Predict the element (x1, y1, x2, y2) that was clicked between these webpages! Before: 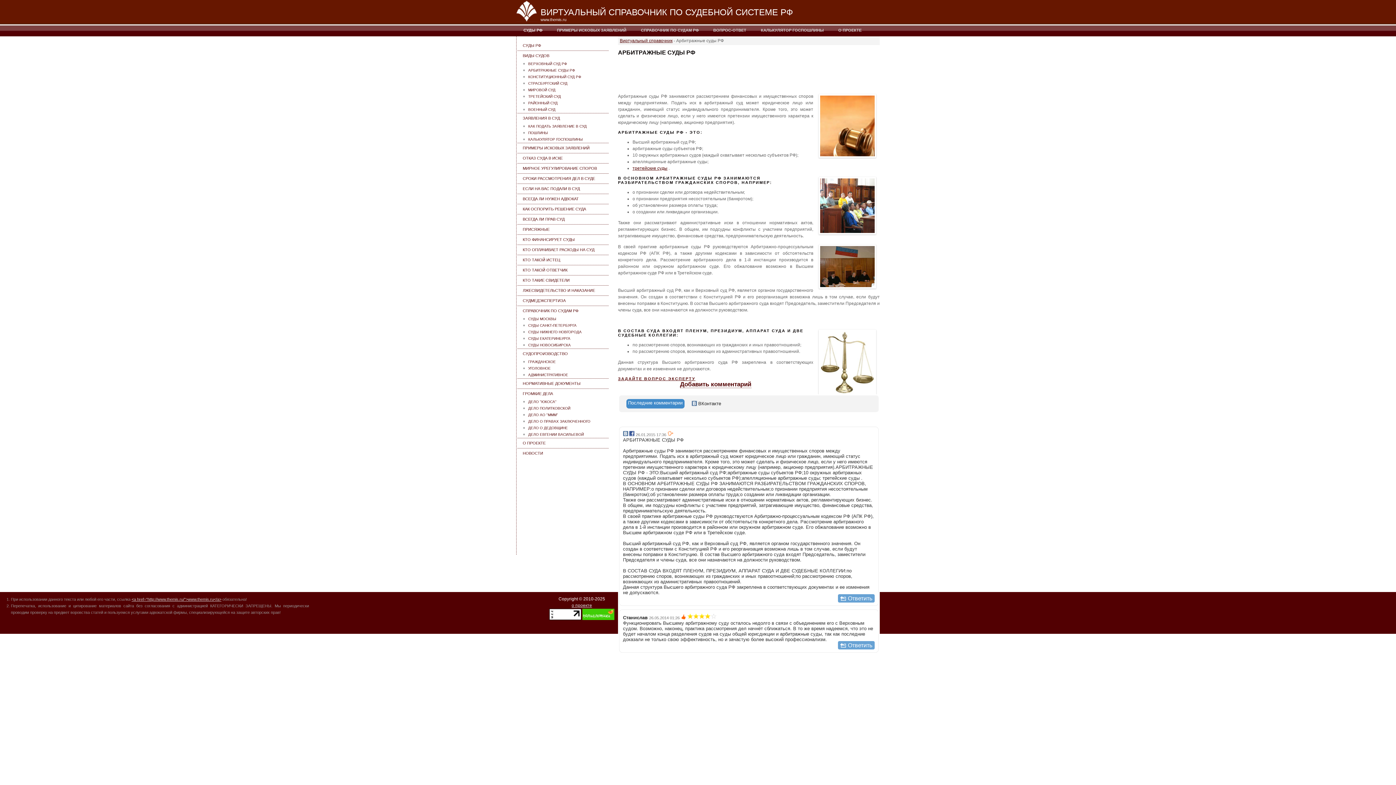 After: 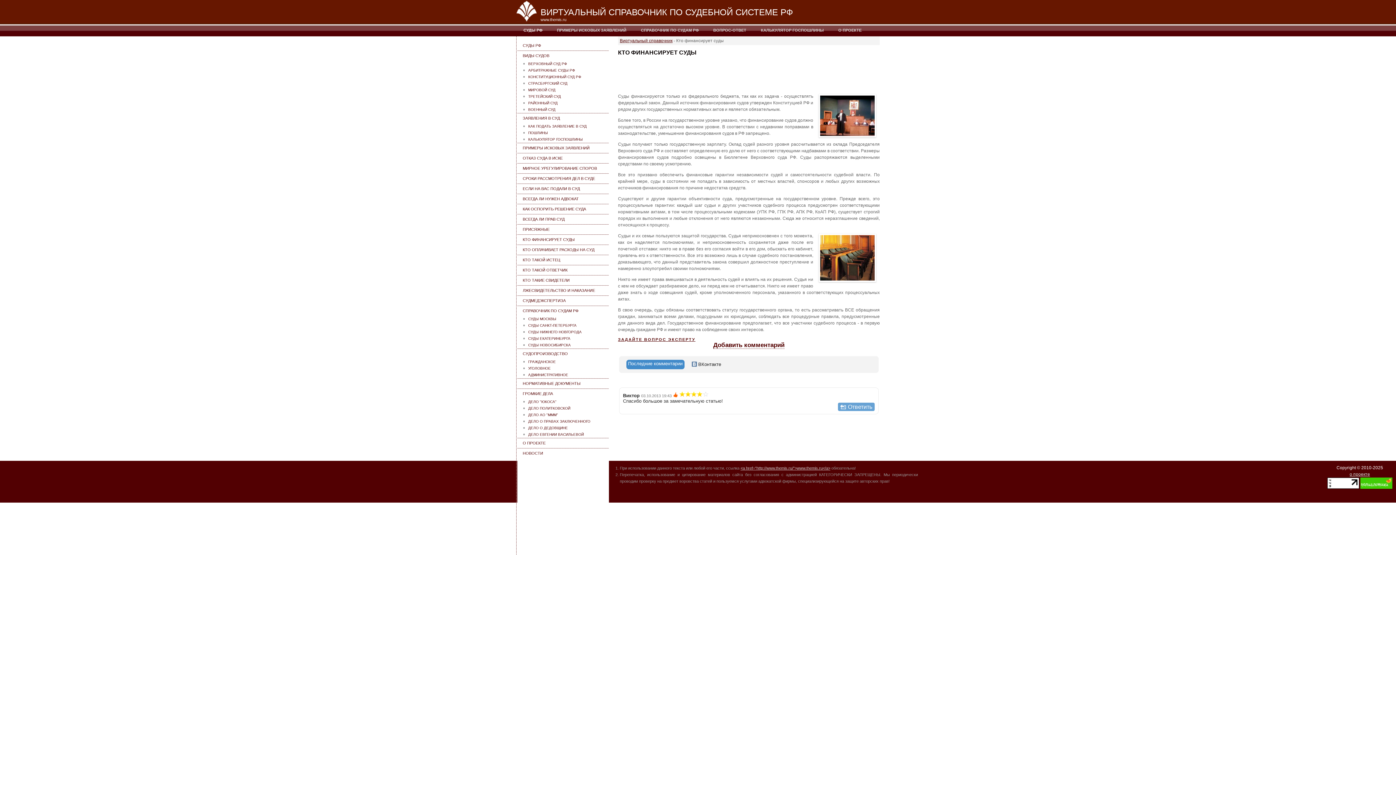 Action: bbox: (517, 234, 609, 244) label: КТО ФИНАНСИРУЕТ СУДЫ